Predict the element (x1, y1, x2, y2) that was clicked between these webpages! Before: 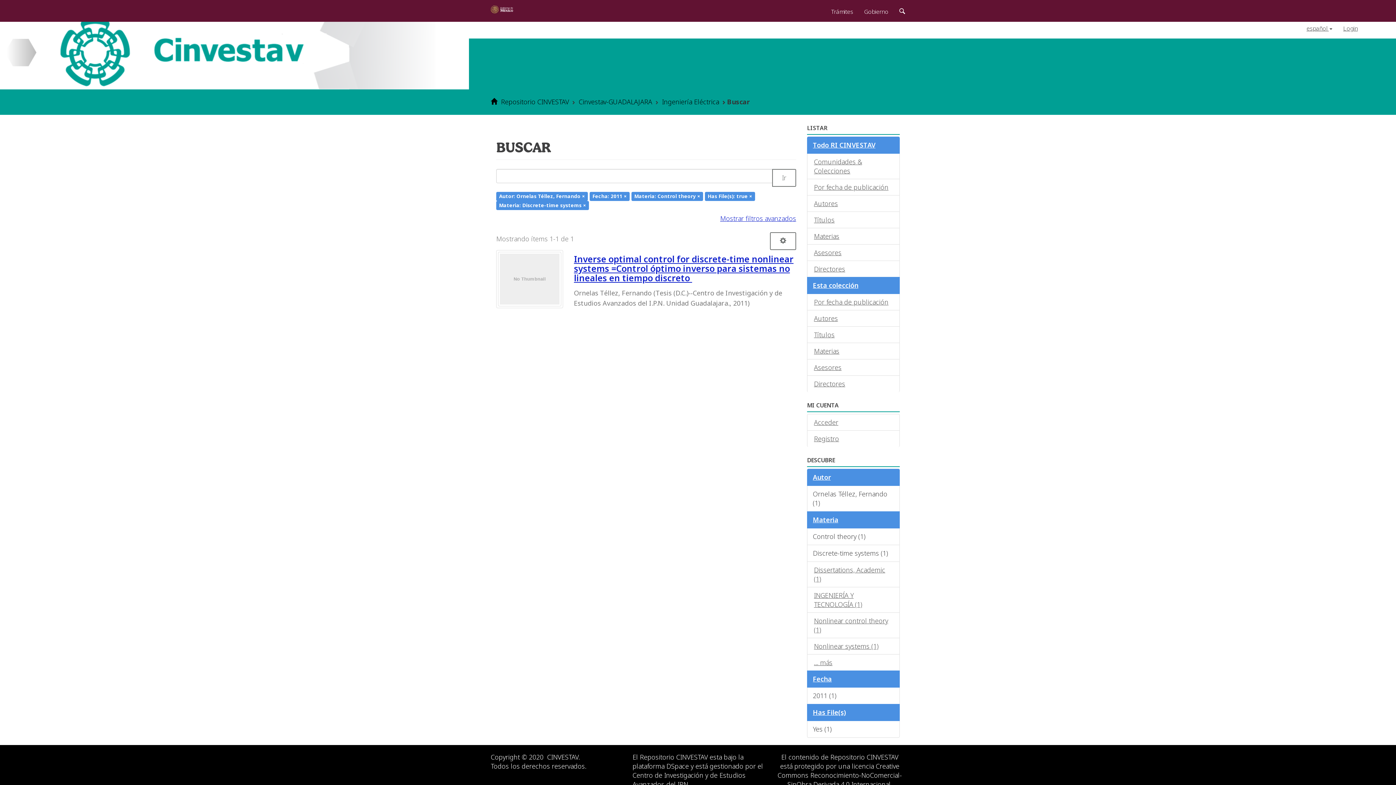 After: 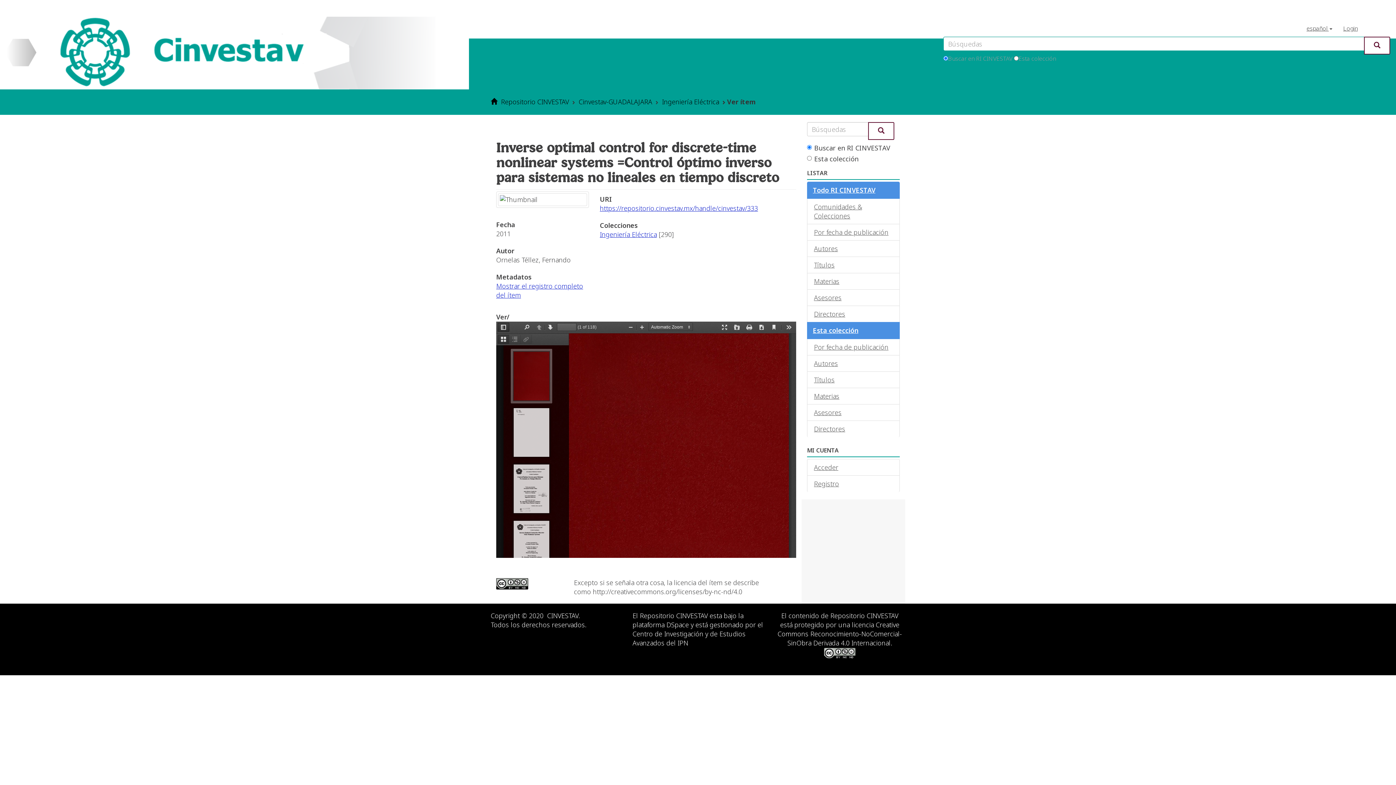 Action: bbox: (498, 251, 561, 306)